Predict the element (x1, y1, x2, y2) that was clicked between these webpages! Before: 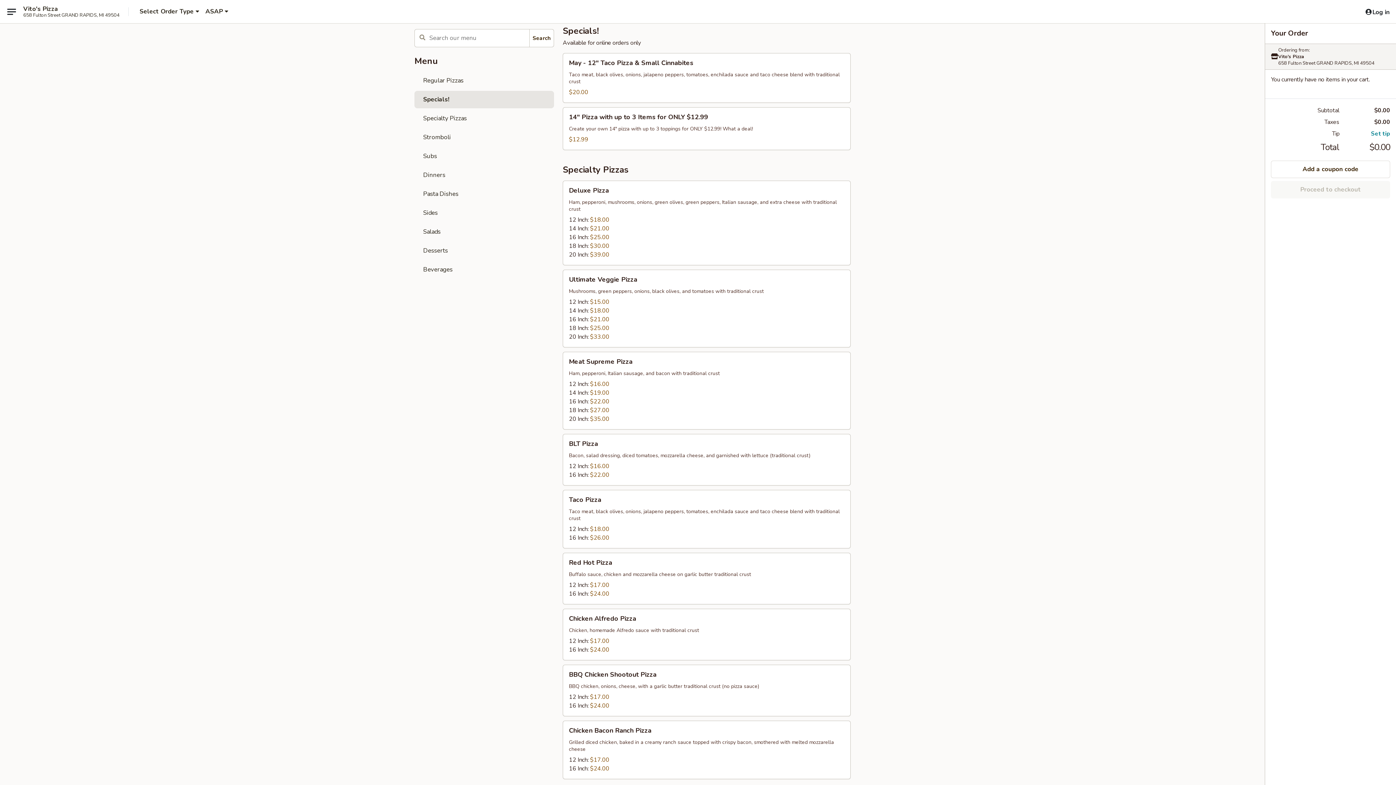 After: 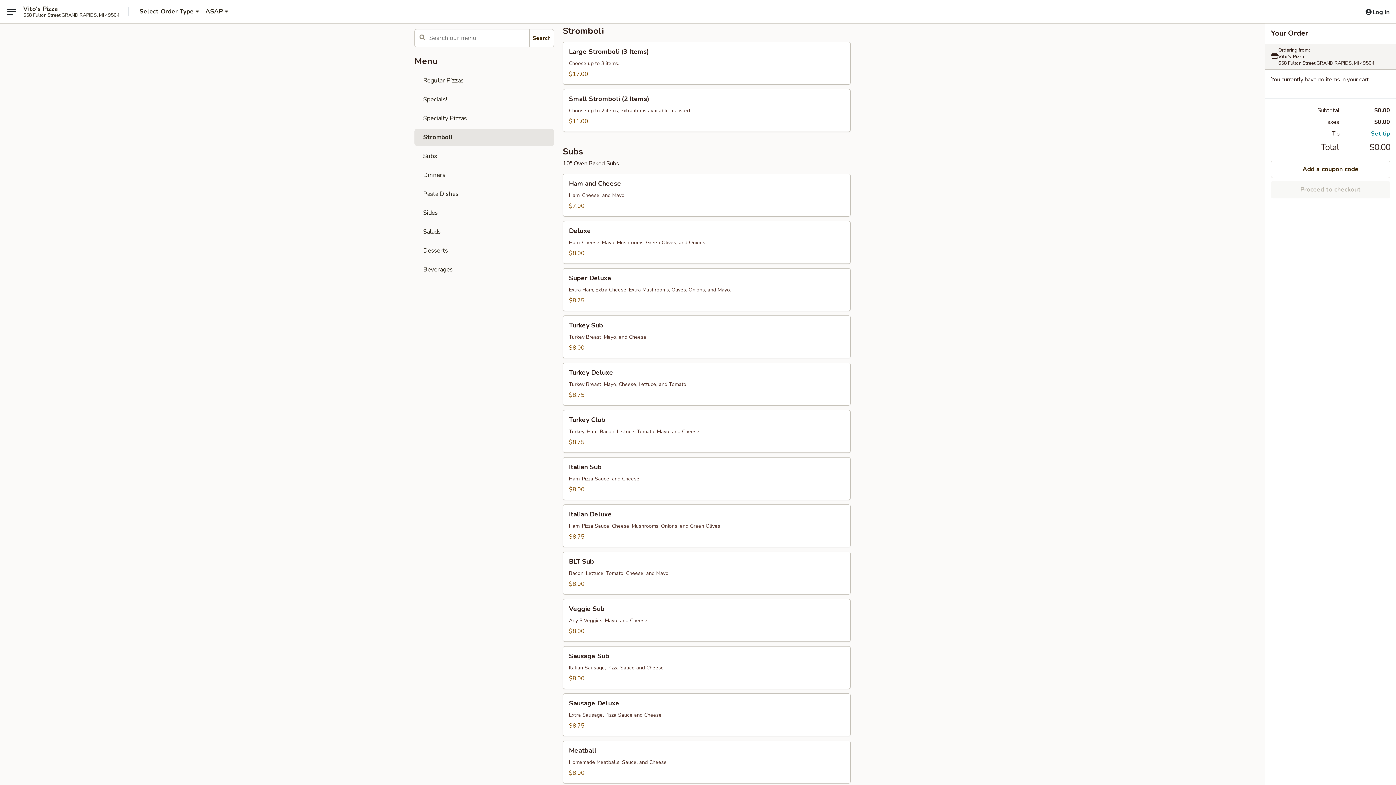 Action: bbox: (414, 128, 554, 146) label: Stromboli